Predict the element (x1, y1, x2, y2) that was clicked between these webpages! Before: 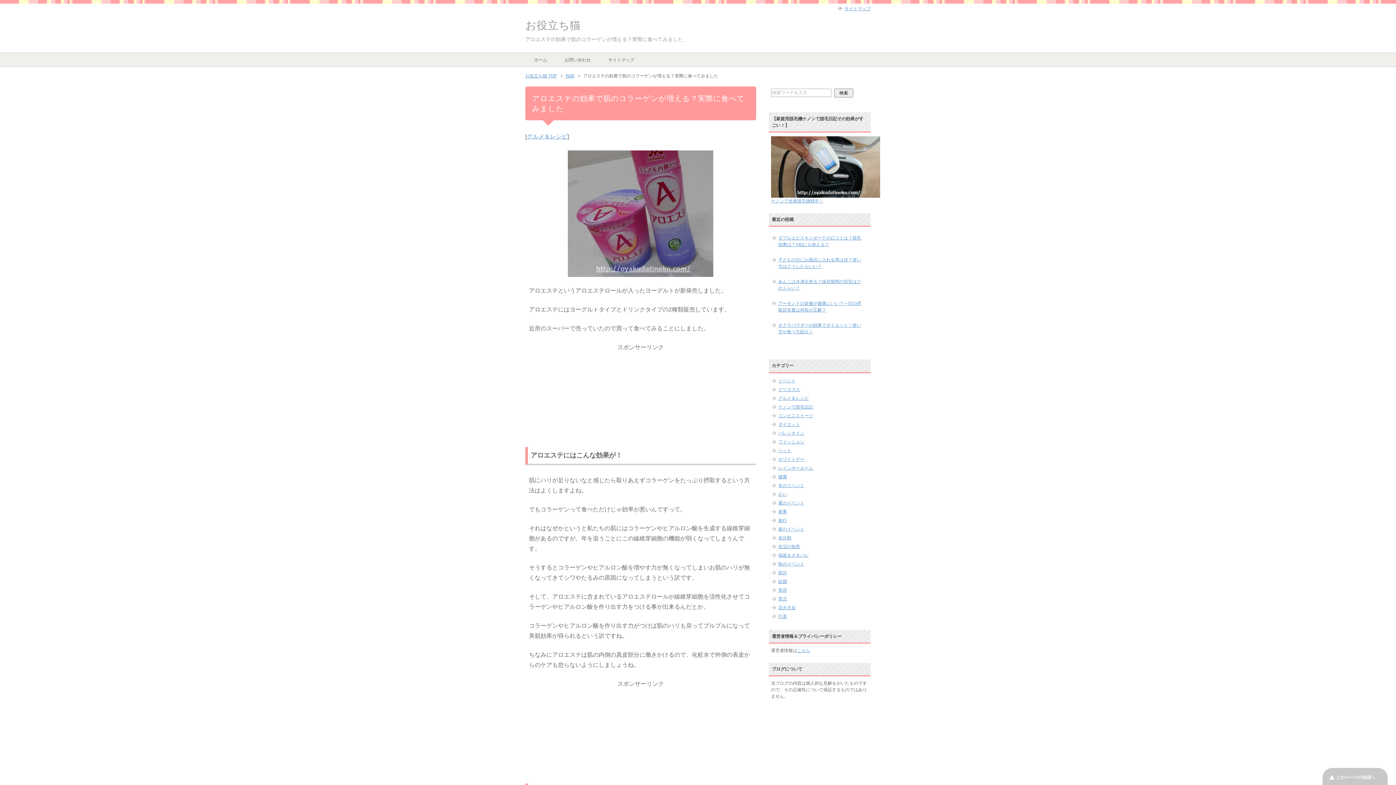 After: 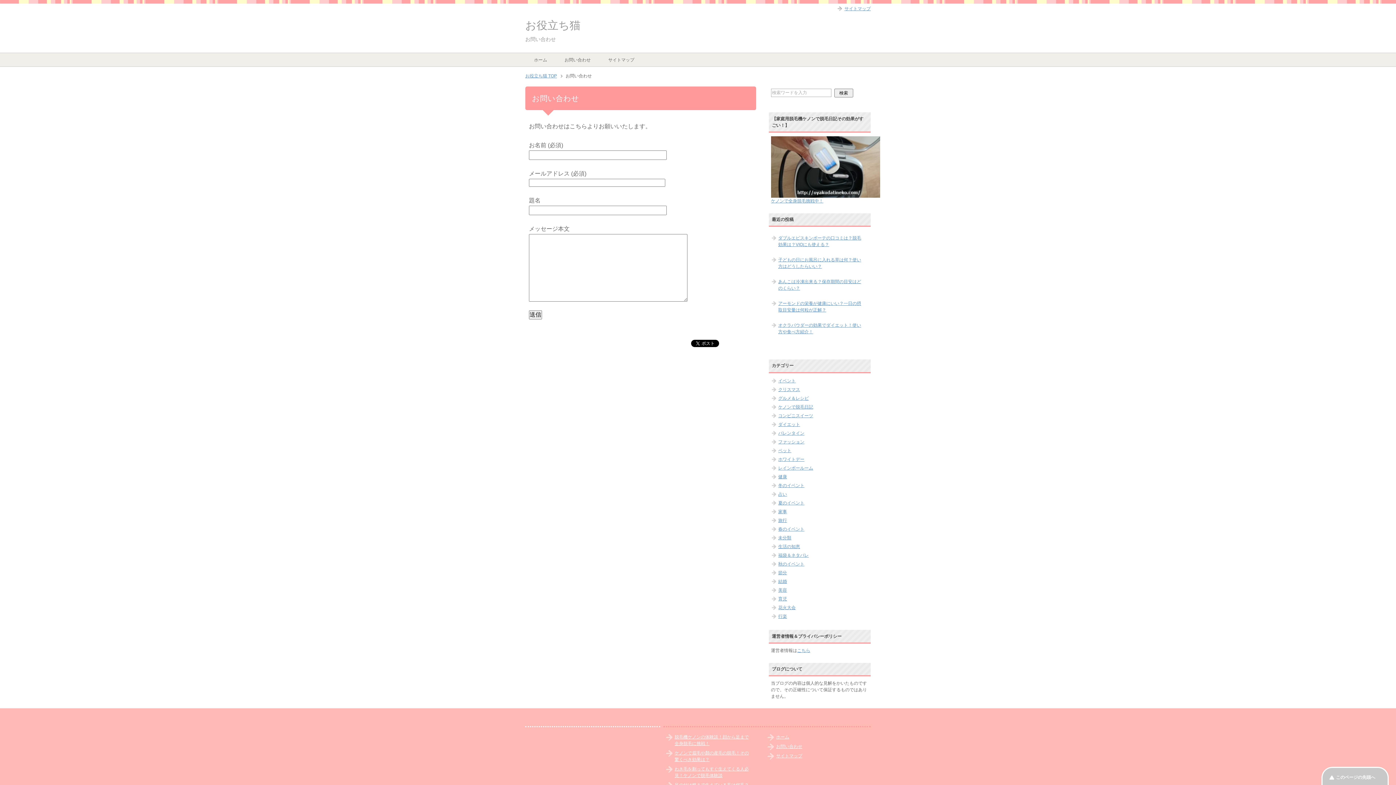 Action: label: お問い合わせ bbox: (556, 53, 599, 66)